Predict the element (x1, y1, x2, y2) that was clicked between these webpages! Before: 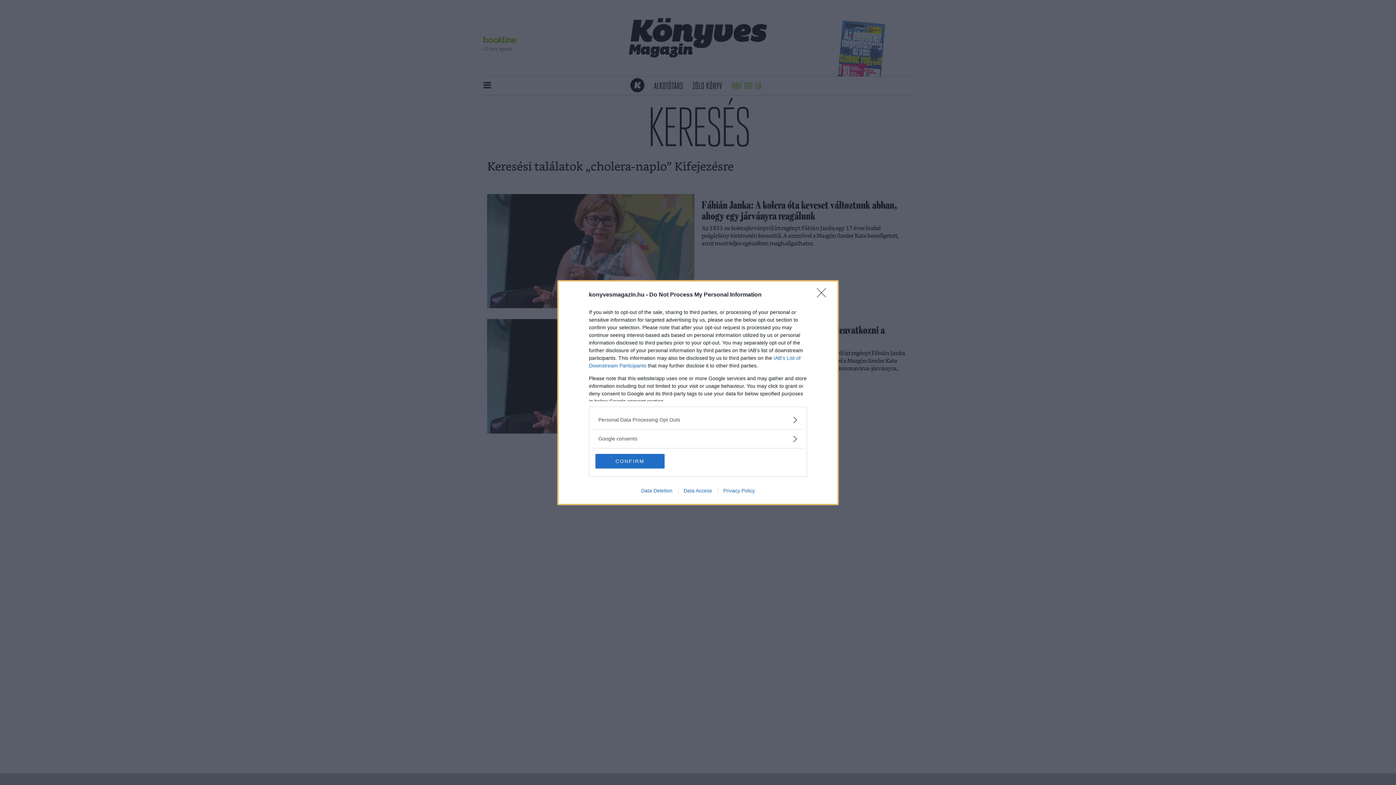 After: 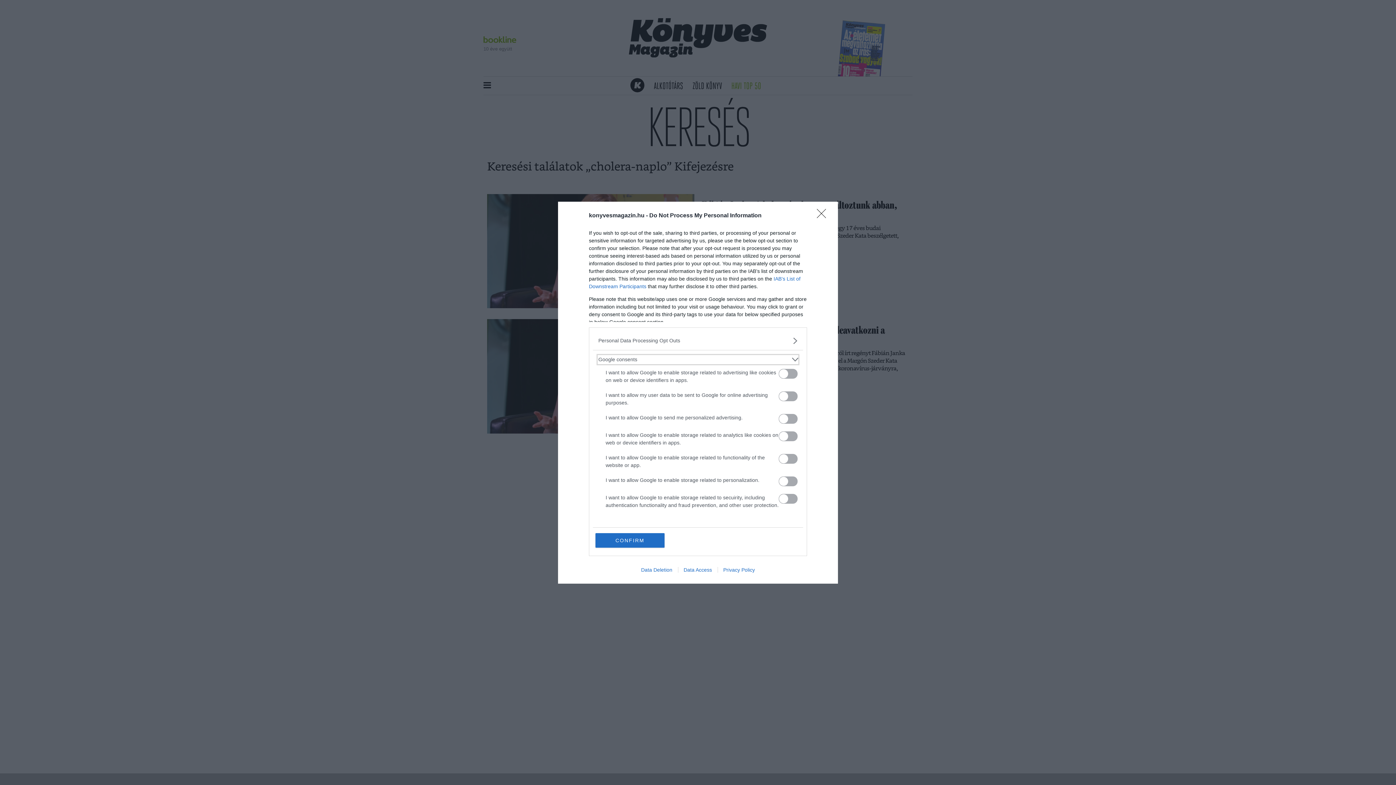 Action: label: Google consents bbox: (598, 435, 797, 442)